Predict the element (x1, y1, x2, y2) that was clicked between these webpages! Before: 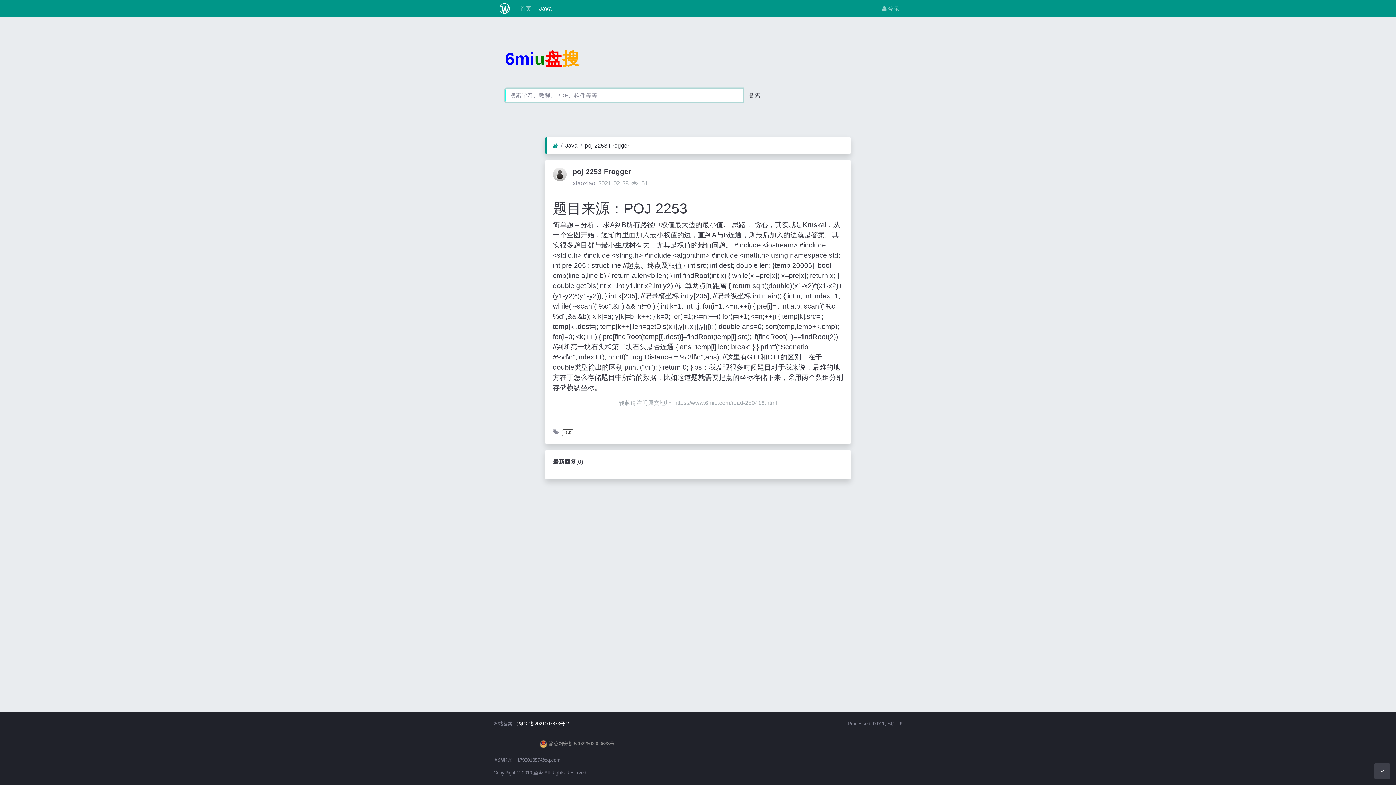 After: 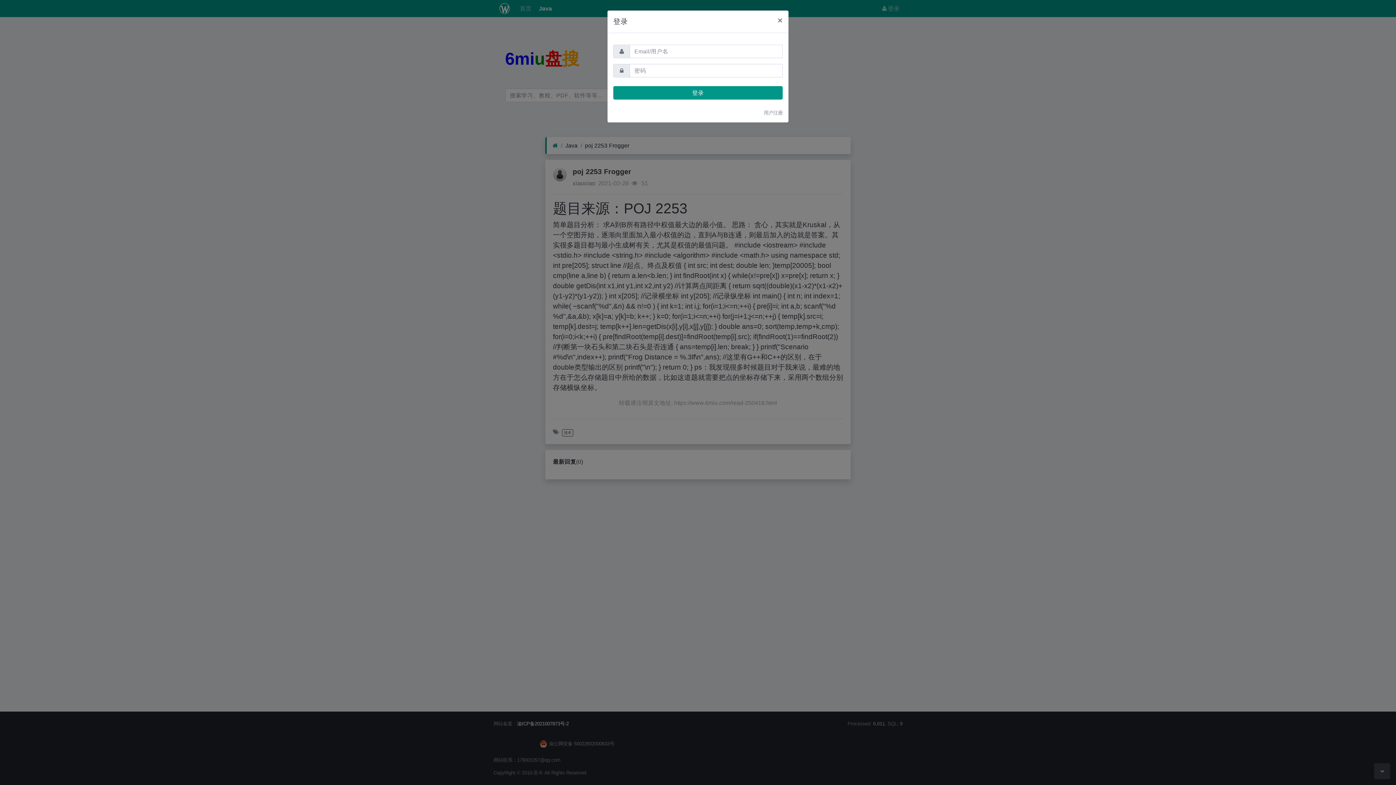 Action: label:  登录 bbox: (879, 1, 902, 15)